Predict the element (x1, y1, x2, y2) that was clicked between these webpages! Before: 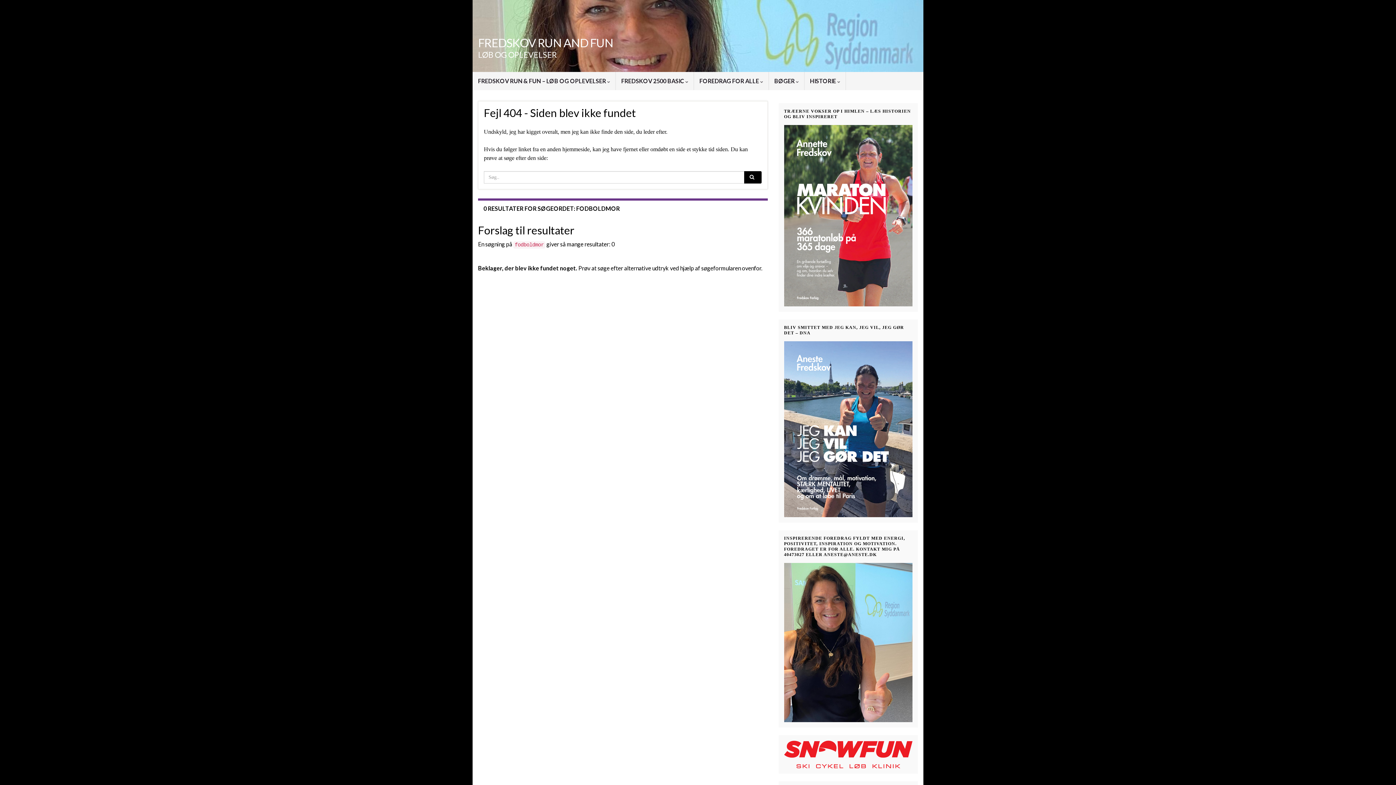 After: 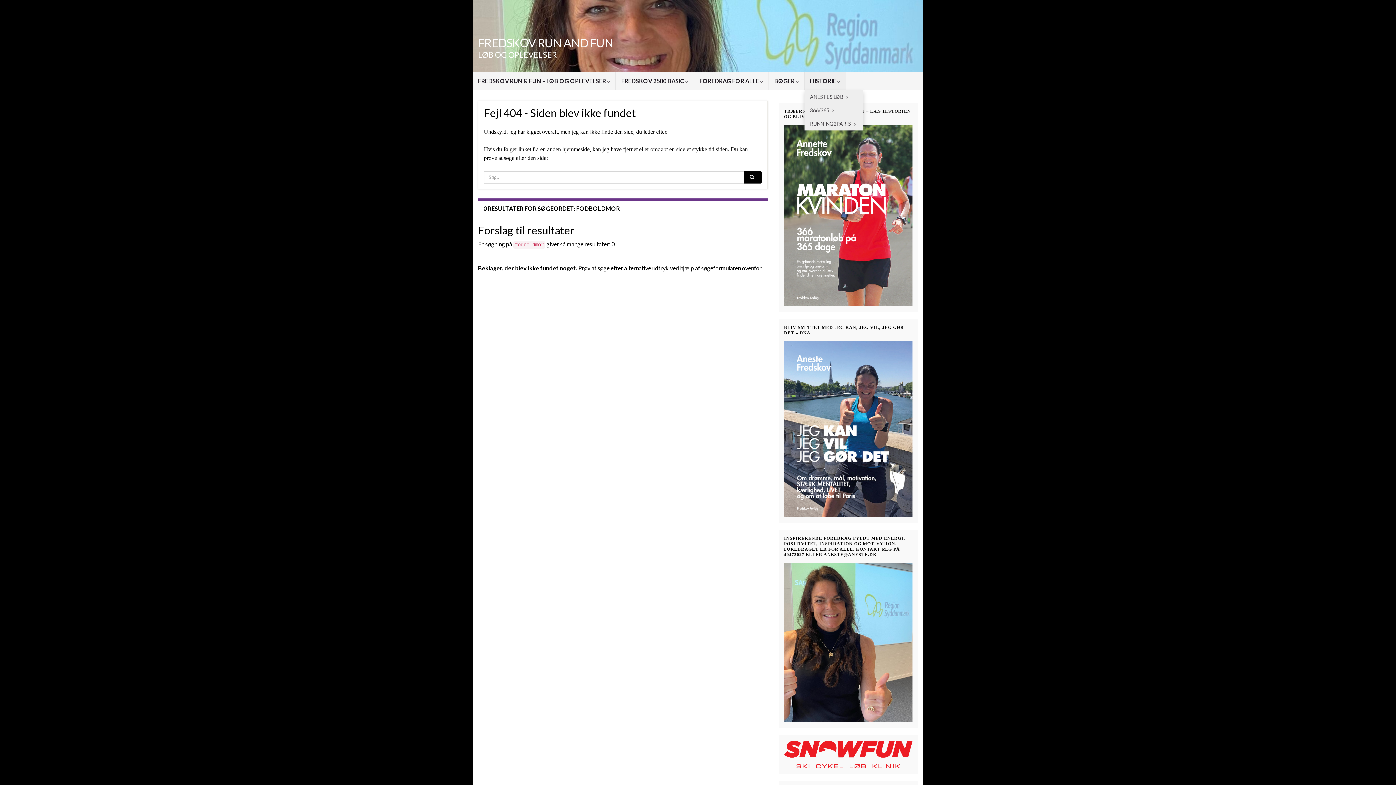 Action: bbox: (804, 72, 845, 90) label: HISTORIE 